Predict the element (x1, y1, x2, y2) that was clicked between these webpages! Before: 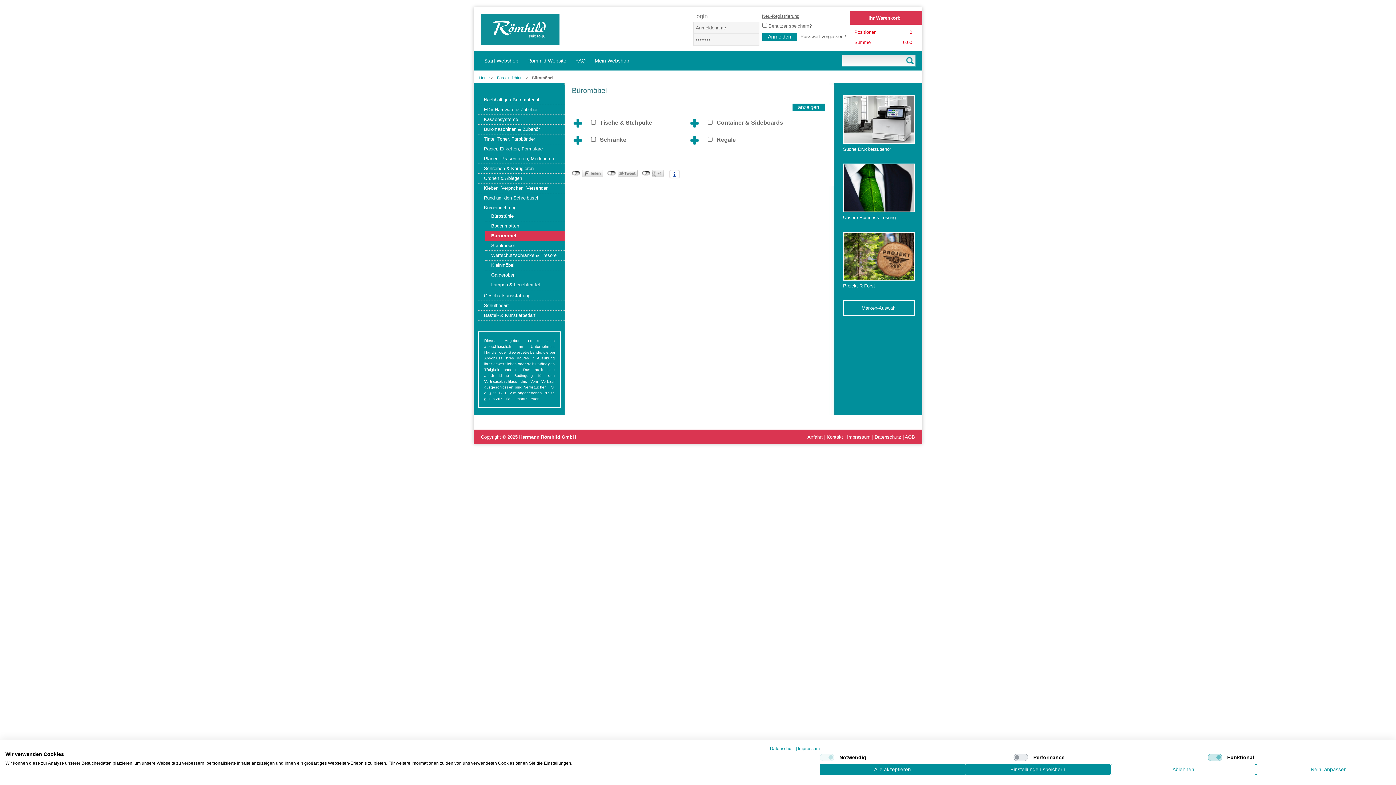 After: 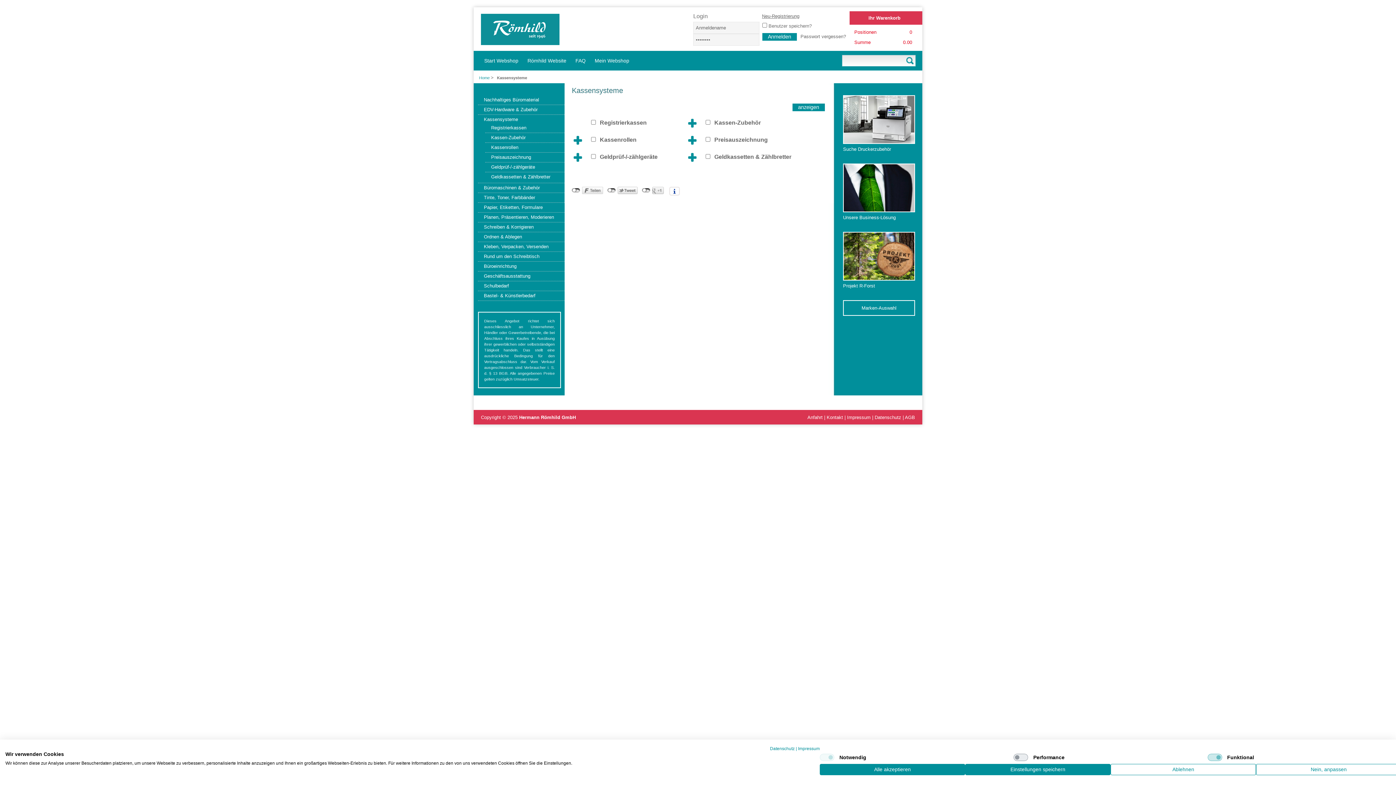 Action: bbox: (483, 115, 564, 123) label: Kassensysteme